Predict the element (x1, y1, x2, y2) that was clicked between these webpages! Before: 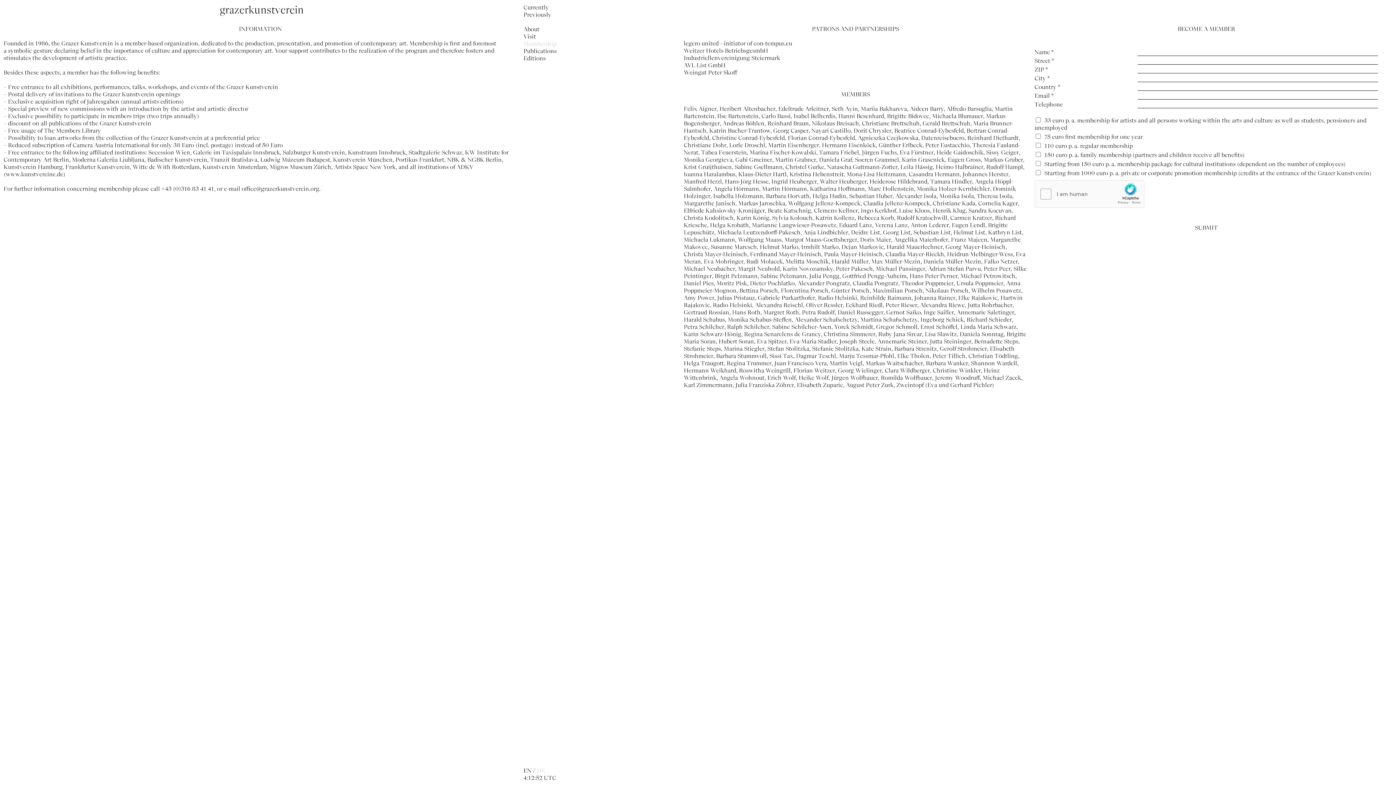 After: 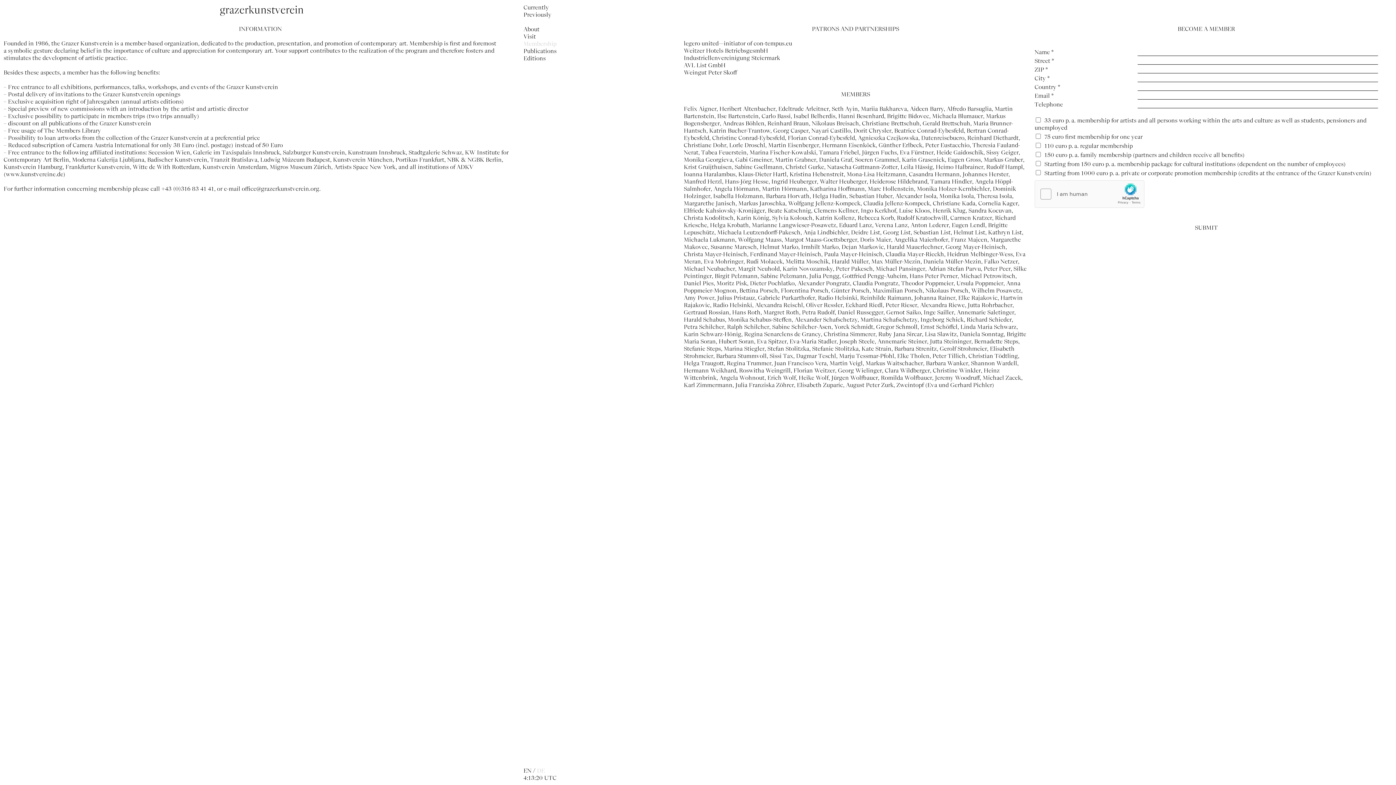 Action: bbox: (523, 767, 531, 774) label: EN